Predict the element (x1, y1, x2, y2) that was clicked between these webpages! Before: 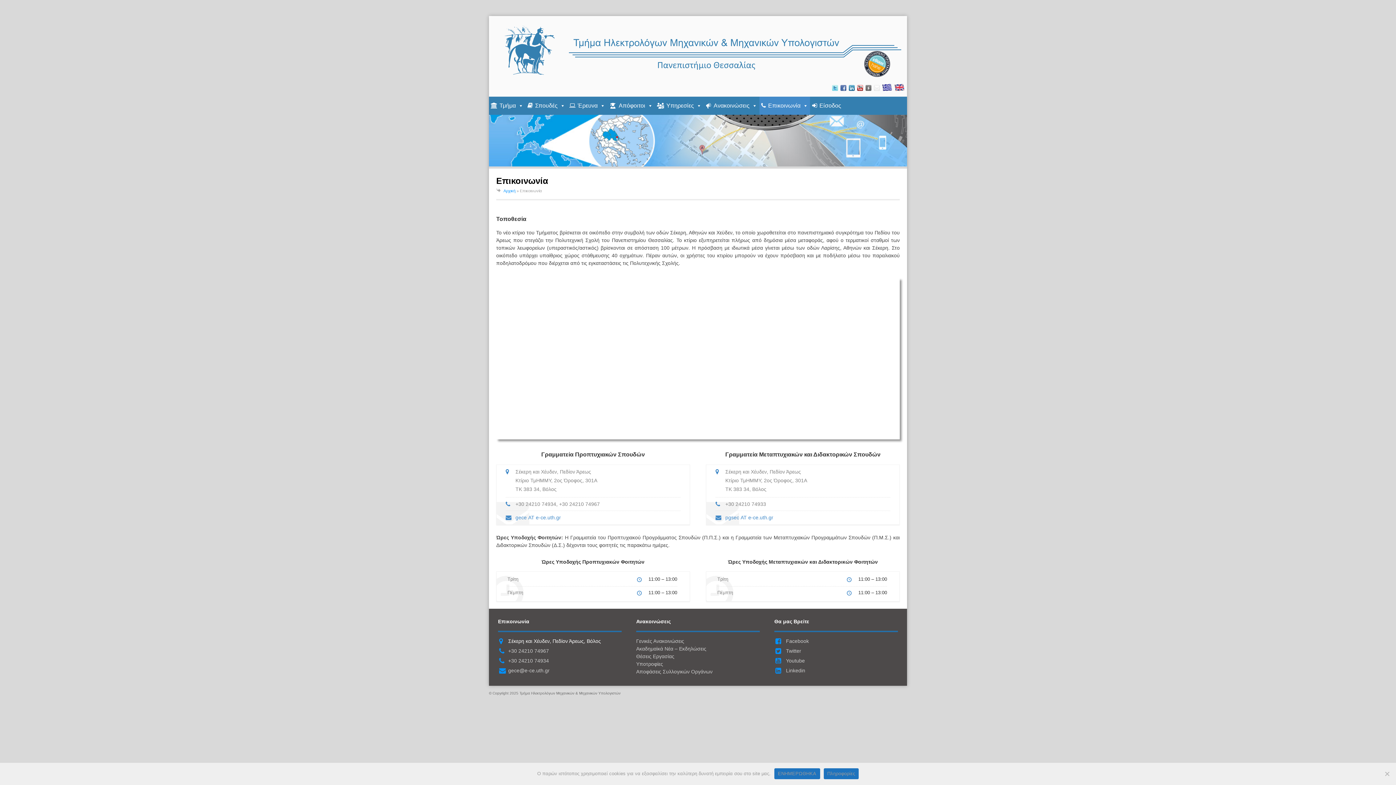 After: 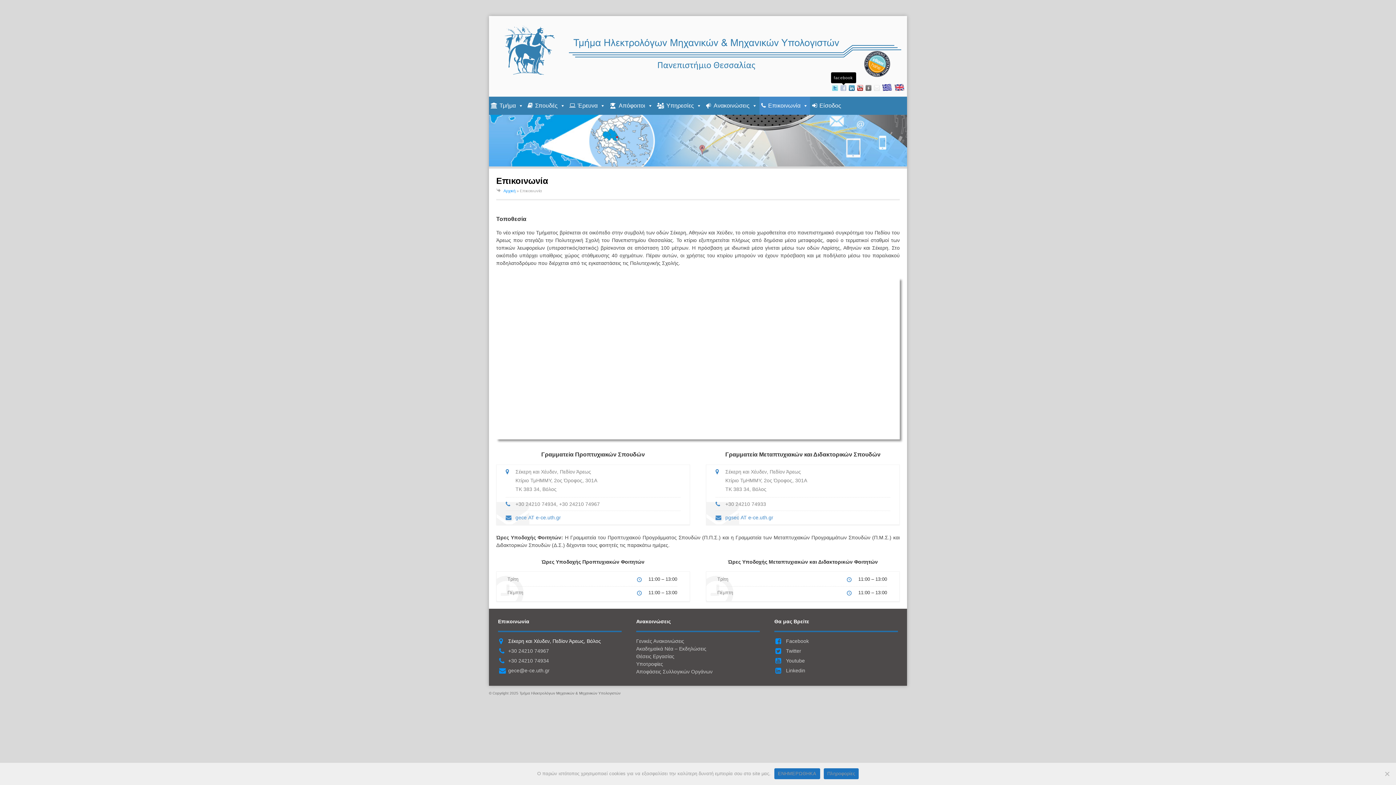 Action: bbox: (840, 85, 846, 90)